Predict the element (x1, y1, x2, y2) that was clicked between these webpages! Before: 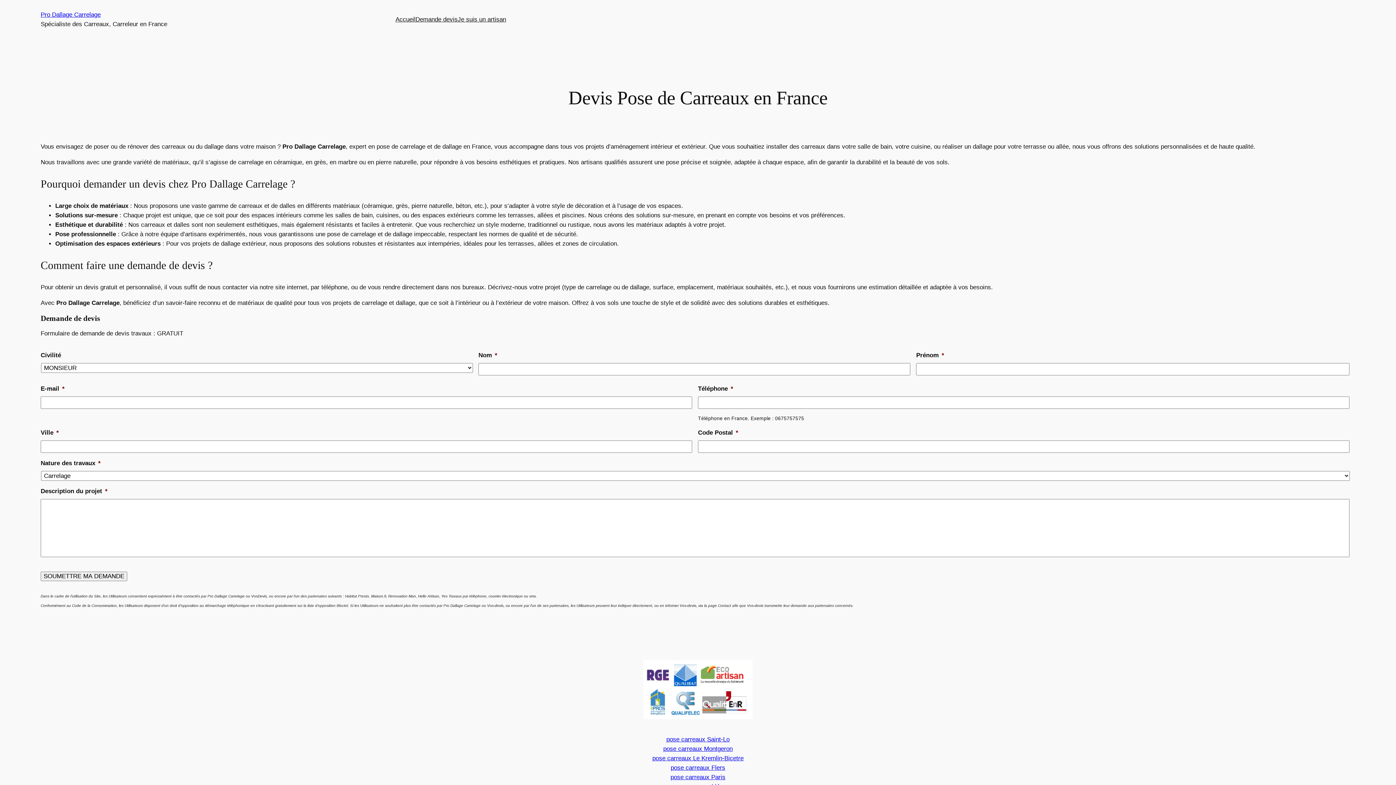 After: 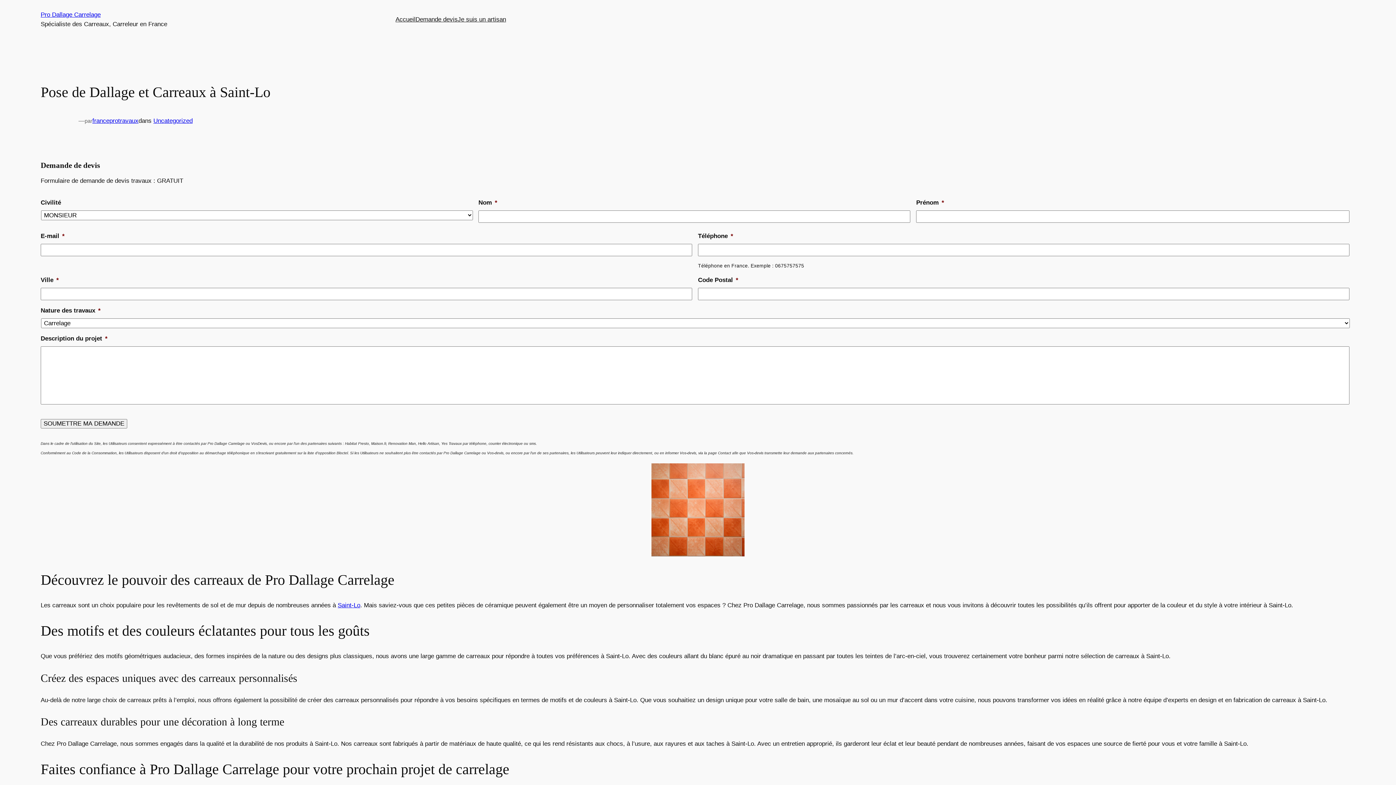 Action: bbox: (666, 736, 729, 743) label: pose carreaux Saint-Lo